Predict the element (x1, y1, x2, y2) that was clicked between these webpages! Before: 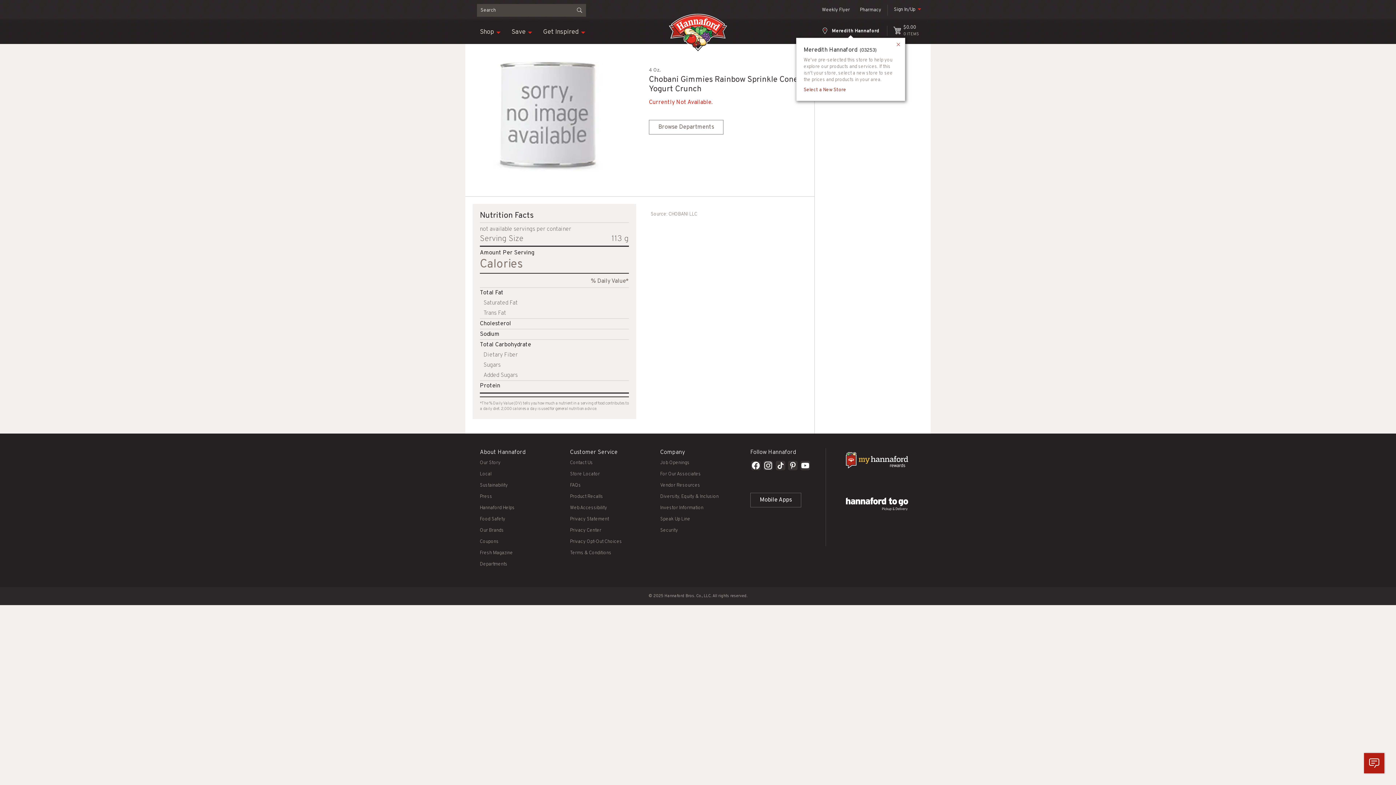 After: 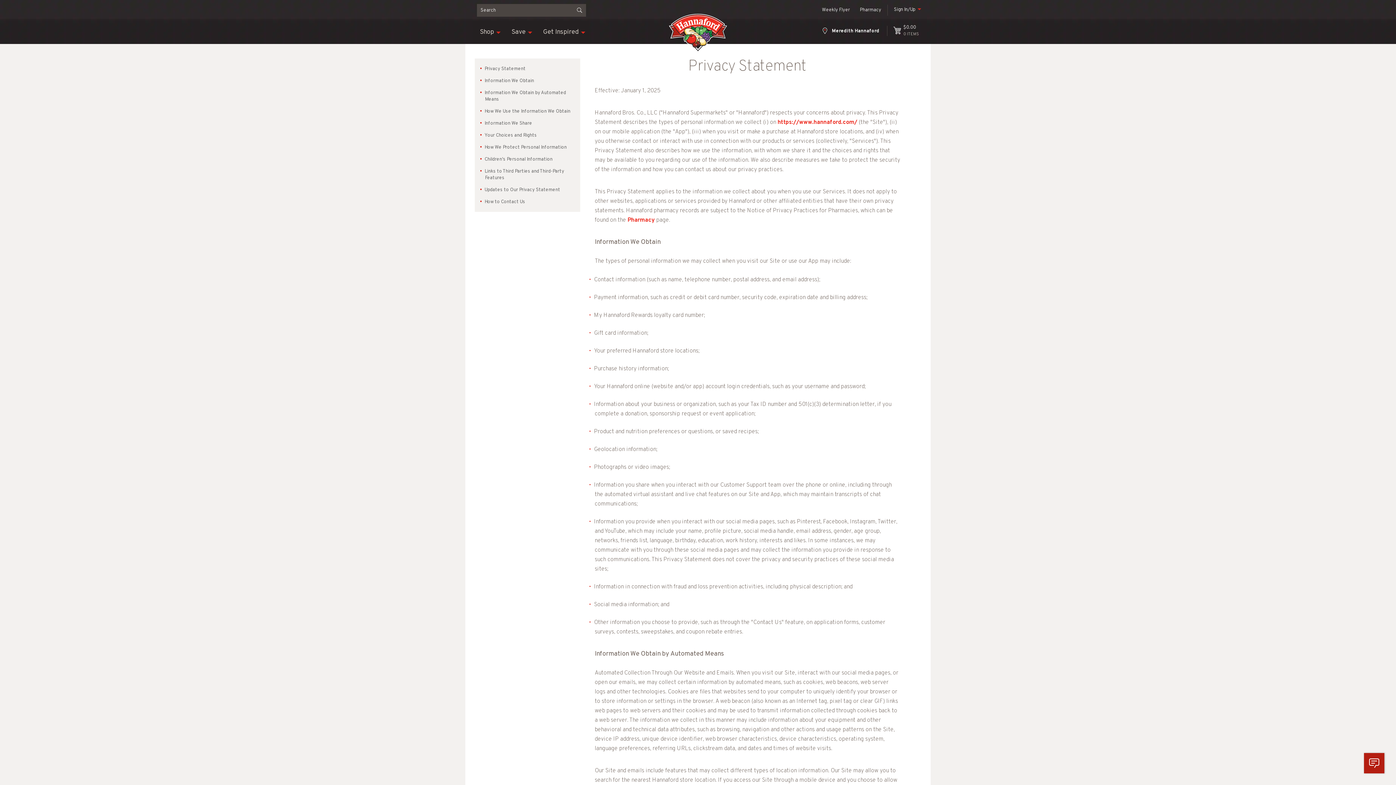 Action: label: Privacy Statement bbox: (570, 516, 609, 522)